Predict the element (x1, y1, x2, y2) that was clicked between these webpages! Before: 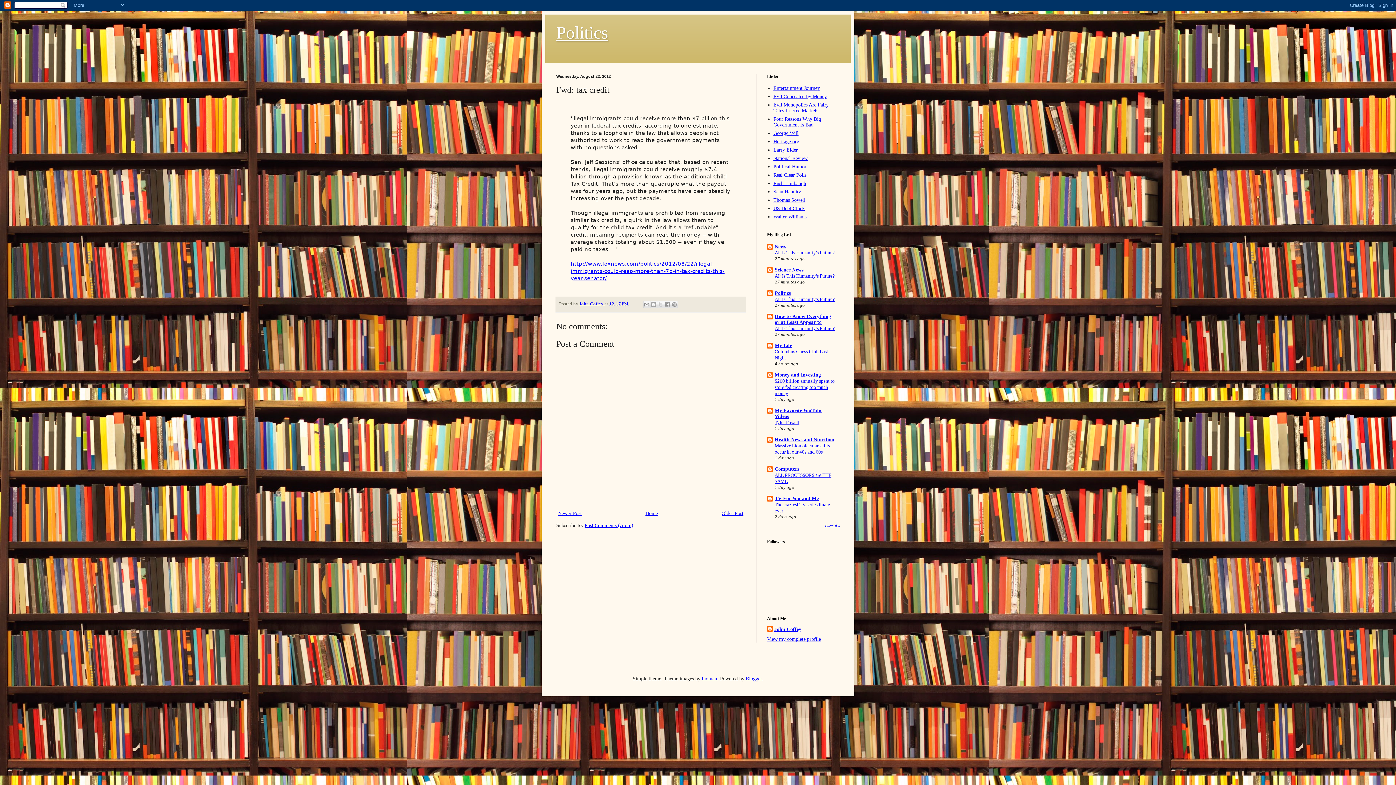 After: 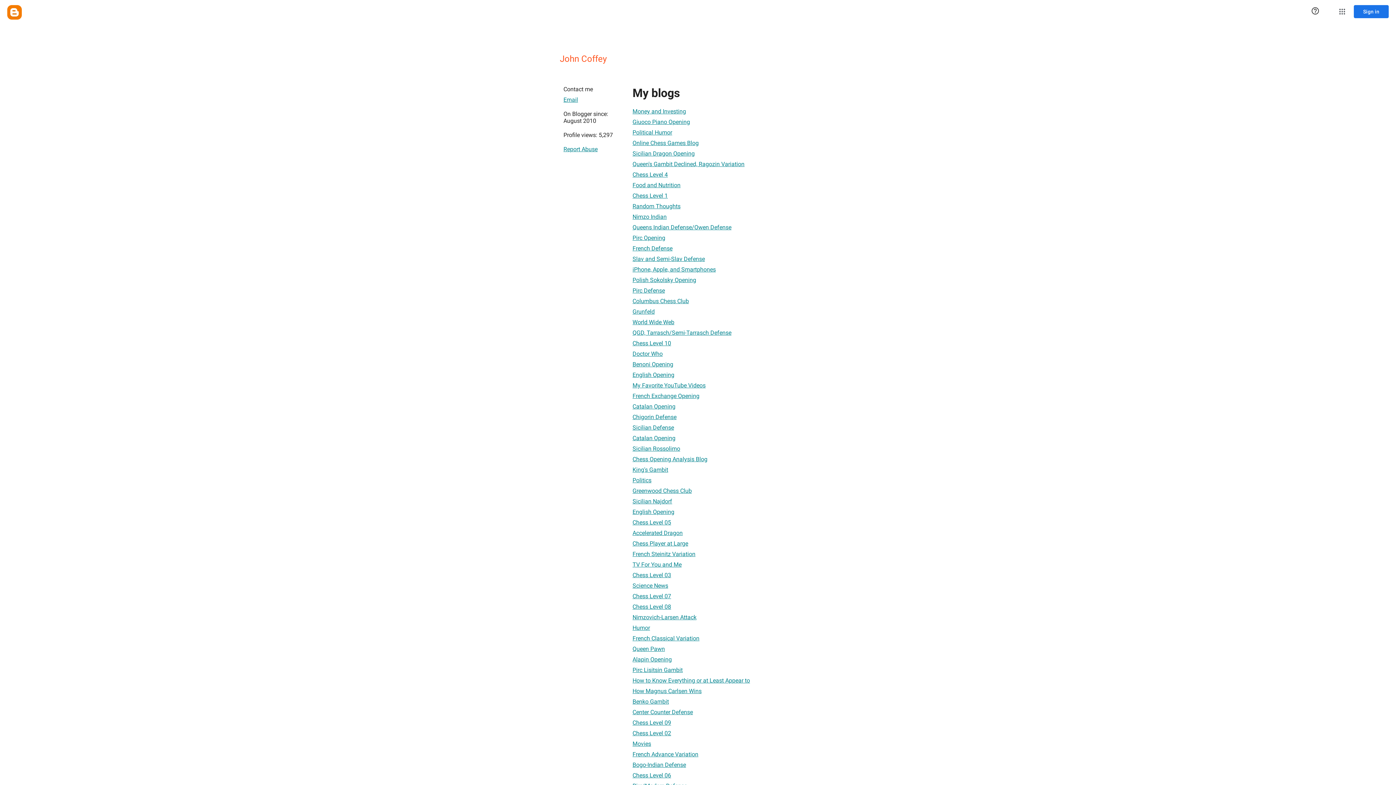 Action: bbox: (767, 626, 801, 633) label: John Coffey